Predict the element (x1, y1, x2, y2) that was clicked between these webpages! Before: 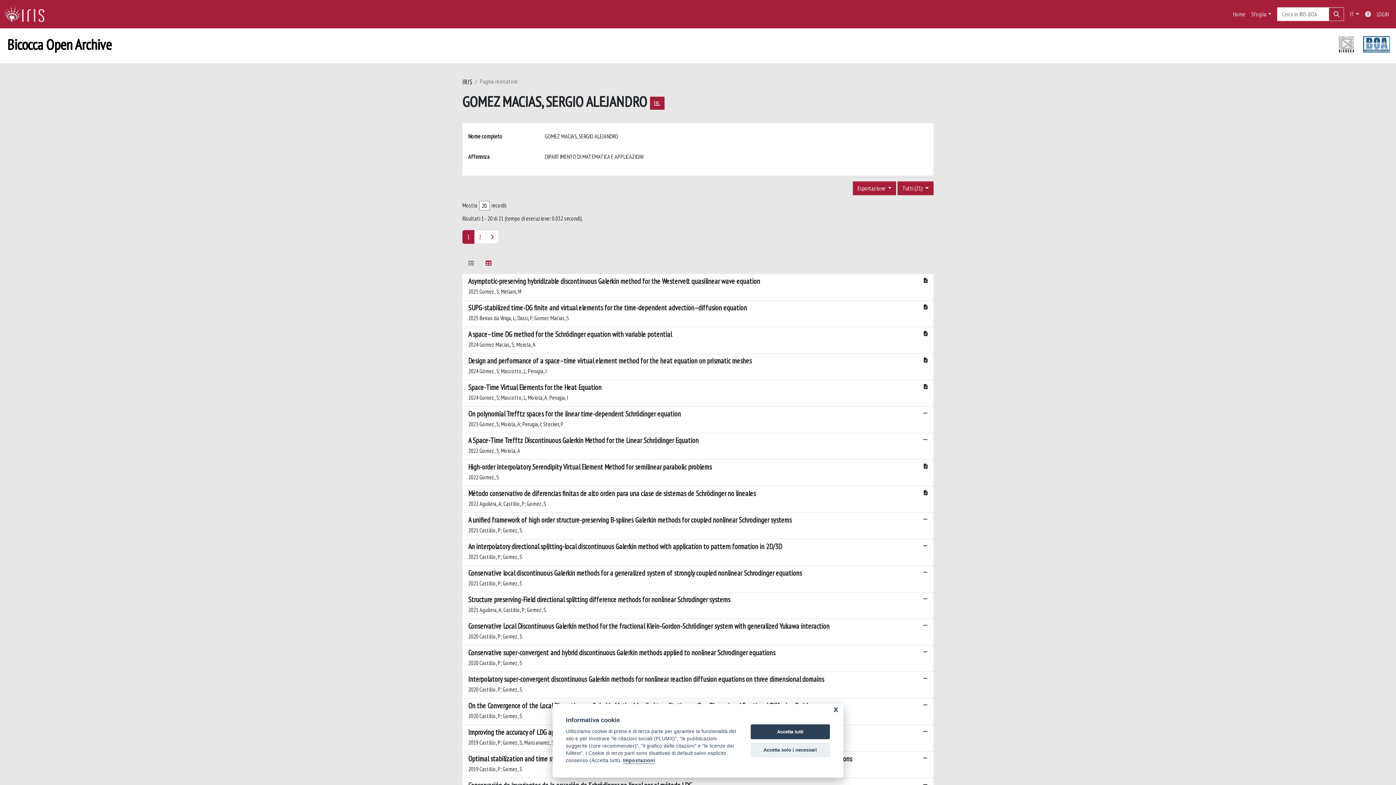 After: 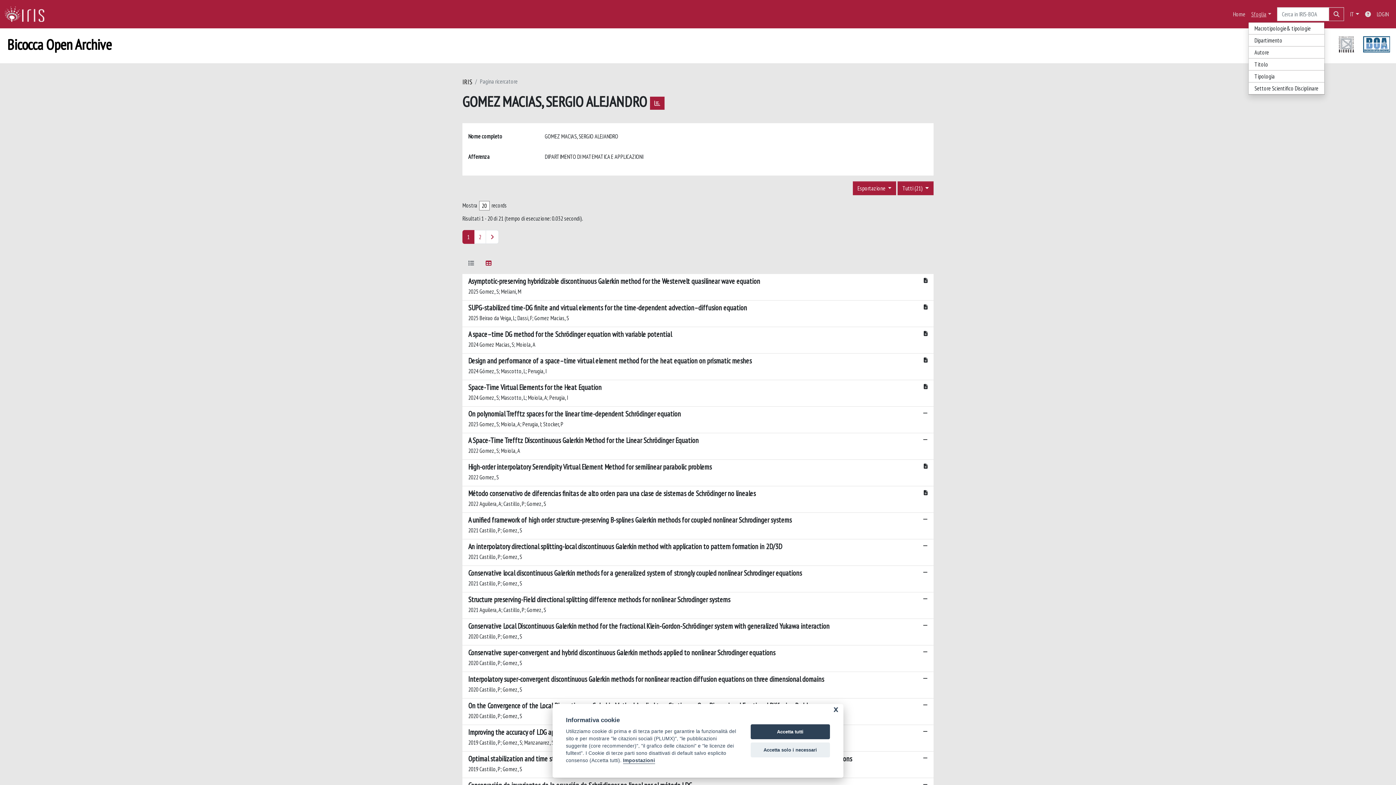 Action: bbox: (1248, 6, 1274, 21) label: Sfoglia